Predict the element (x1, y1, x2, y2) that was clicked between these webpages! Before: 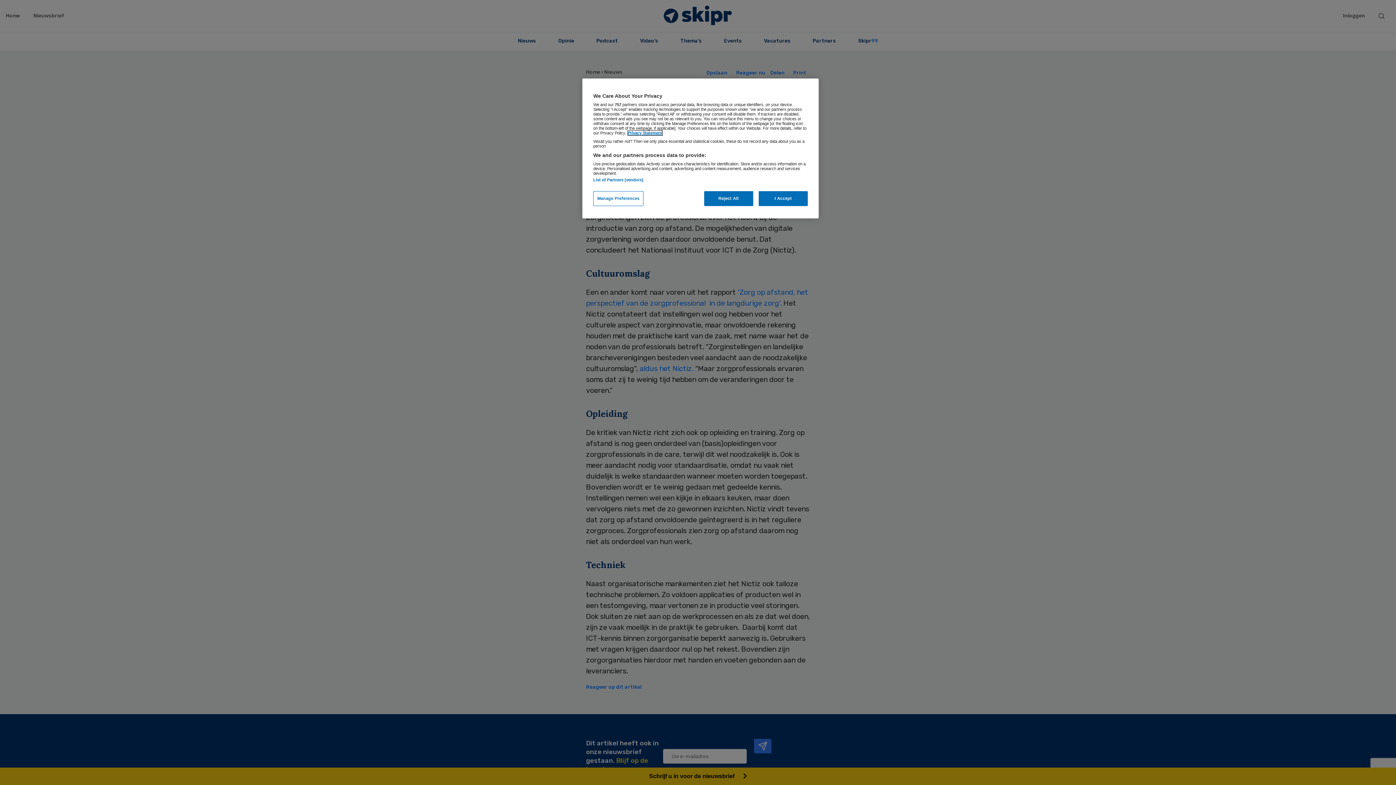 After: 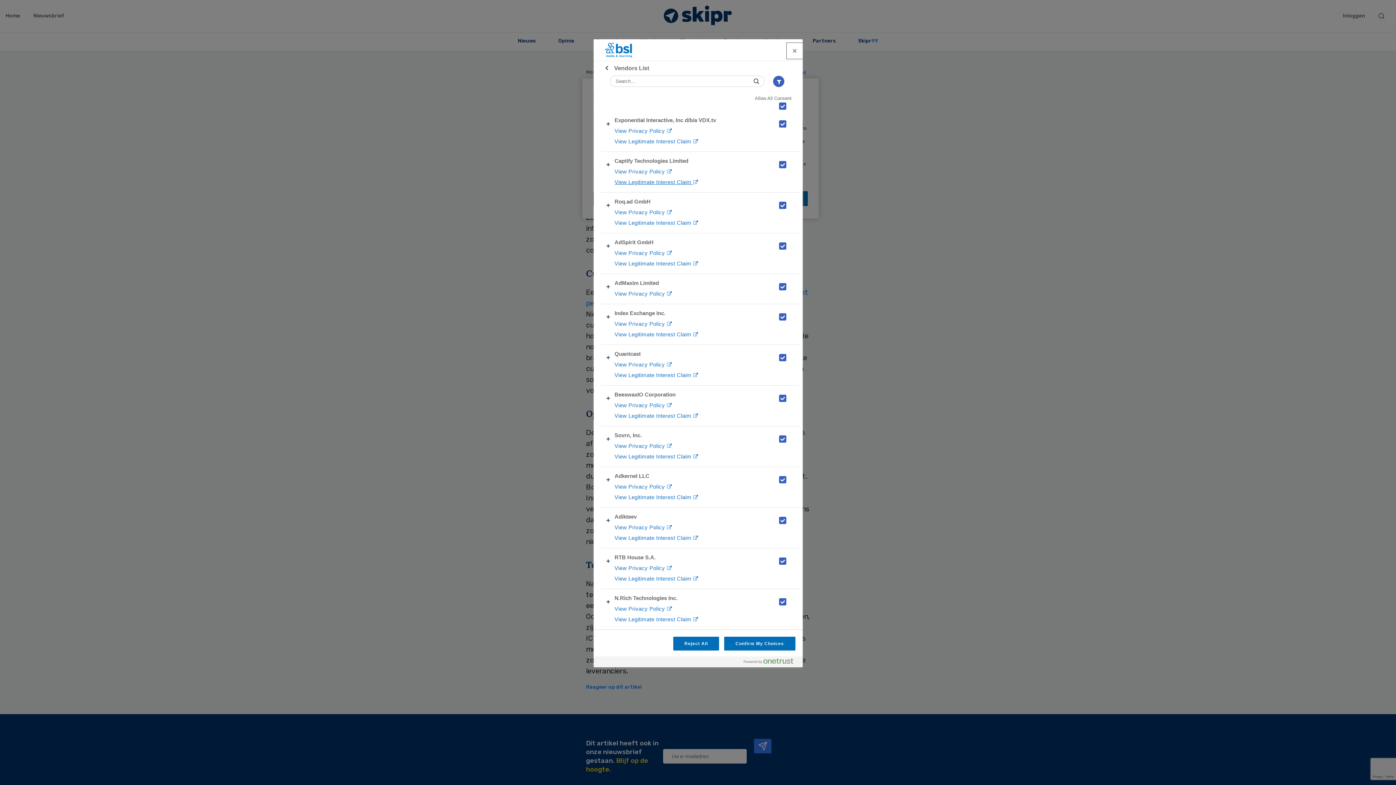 Action: label: List of Partners (vendors) bbox: (593, 177, 643, 182)